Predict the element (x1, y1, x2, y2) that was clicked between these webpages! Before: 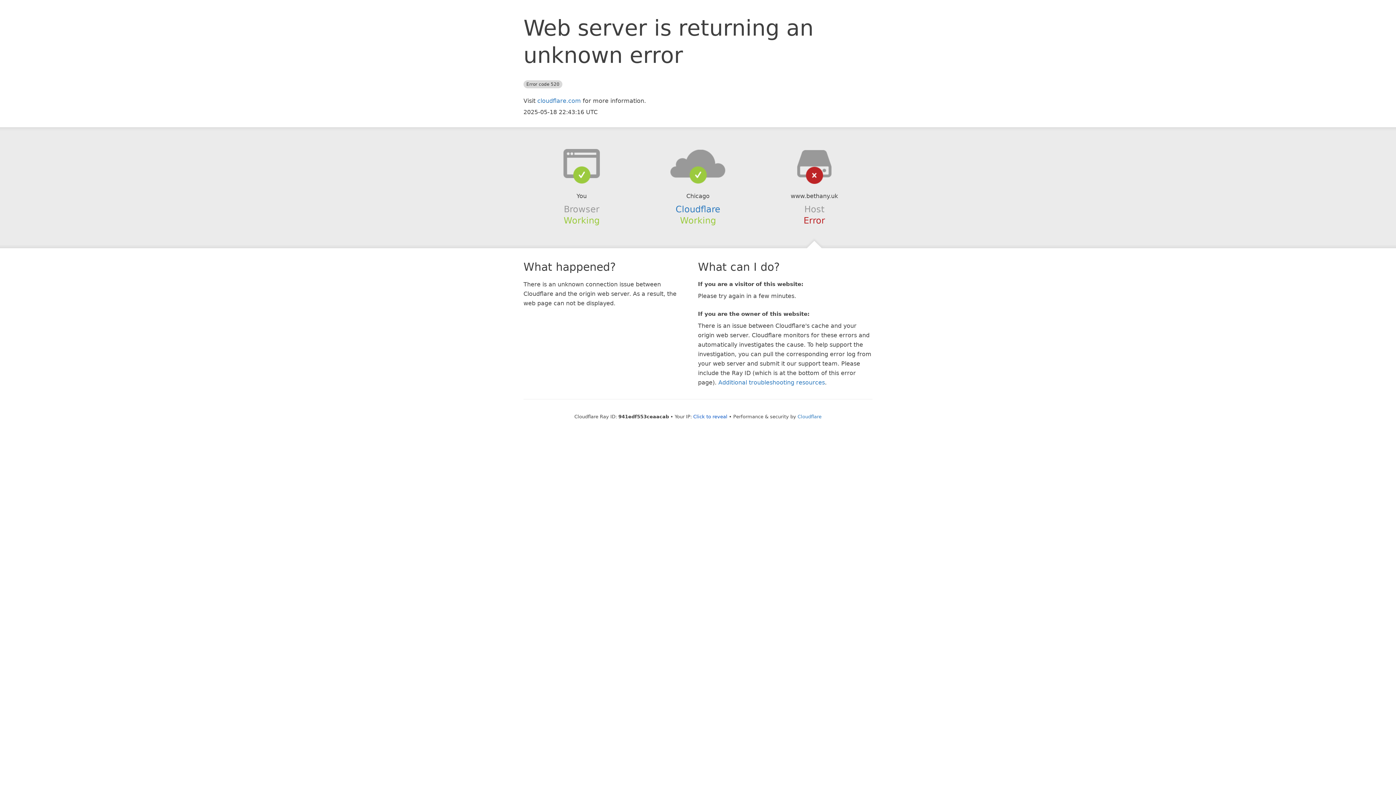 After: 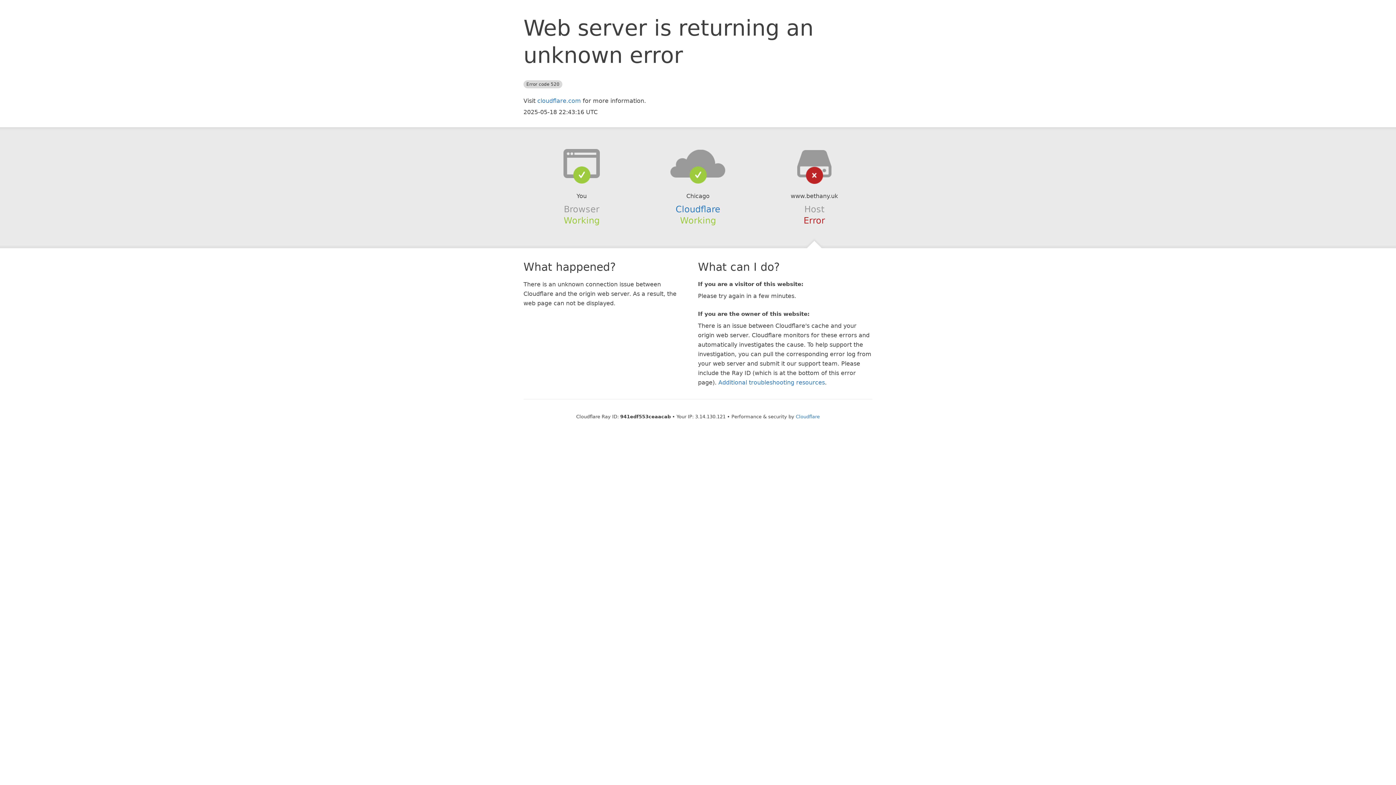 Action: label: Click to reveal bbox: (693, 414, 727, 419)